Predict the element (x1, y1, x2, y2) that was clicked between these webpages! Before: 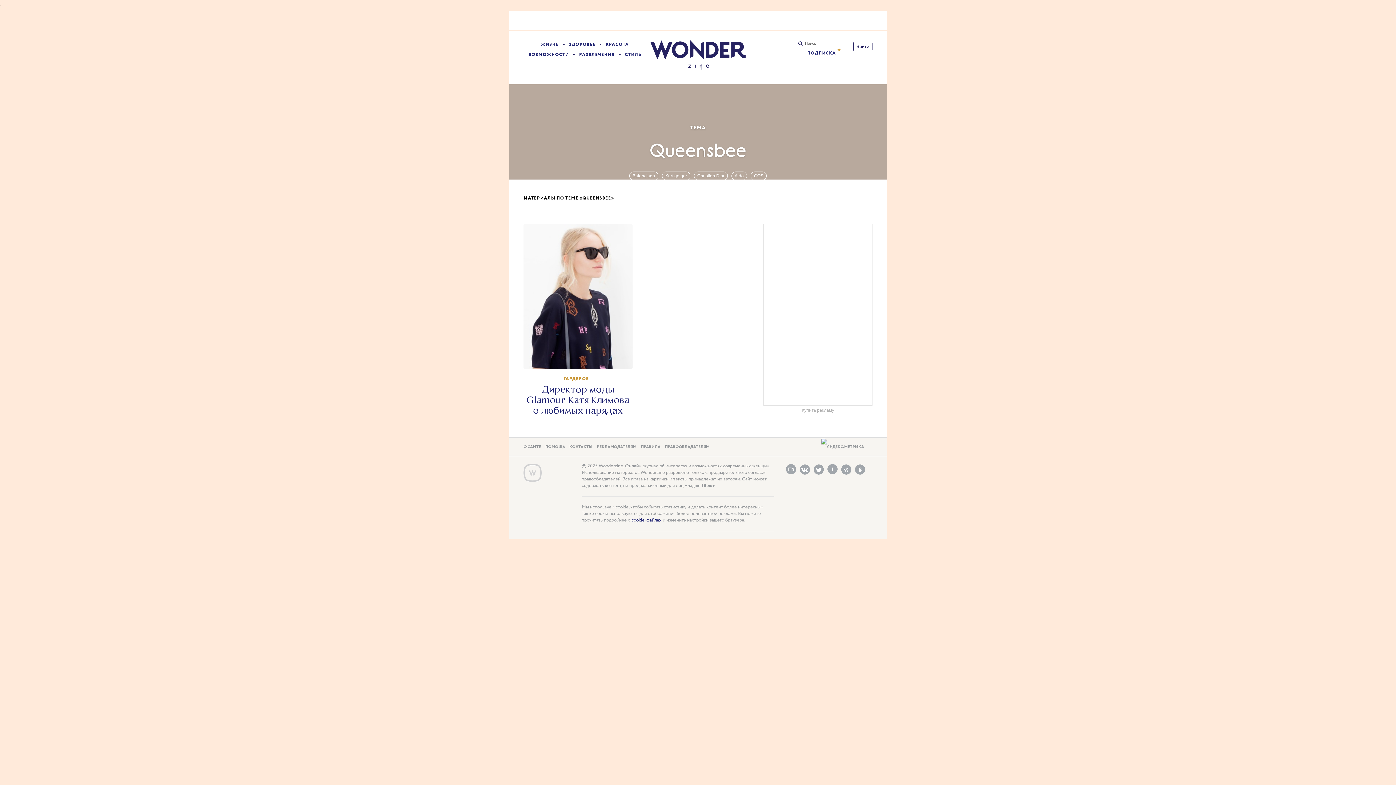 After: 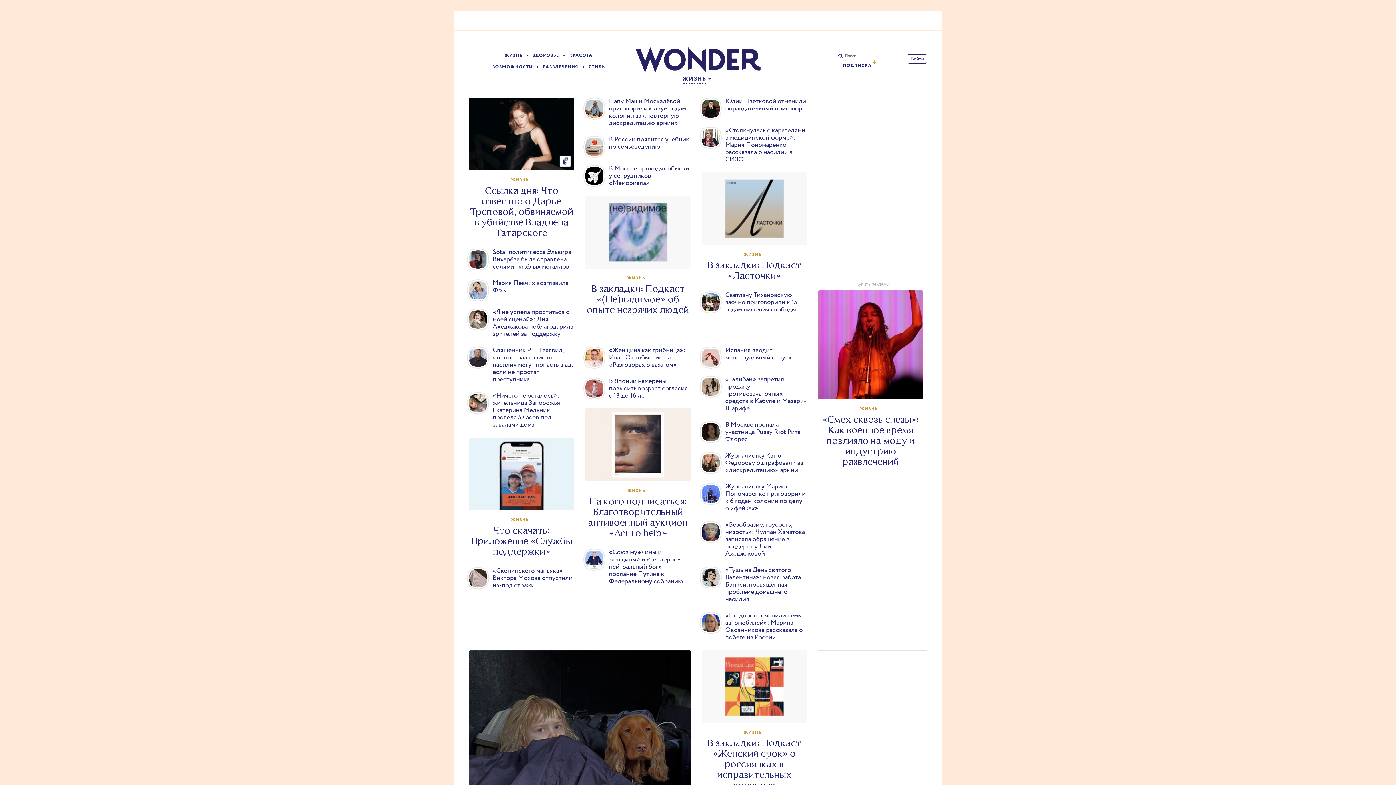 Action: label: ЖИЗНЬ bbox: (541, 41, 558, 47)